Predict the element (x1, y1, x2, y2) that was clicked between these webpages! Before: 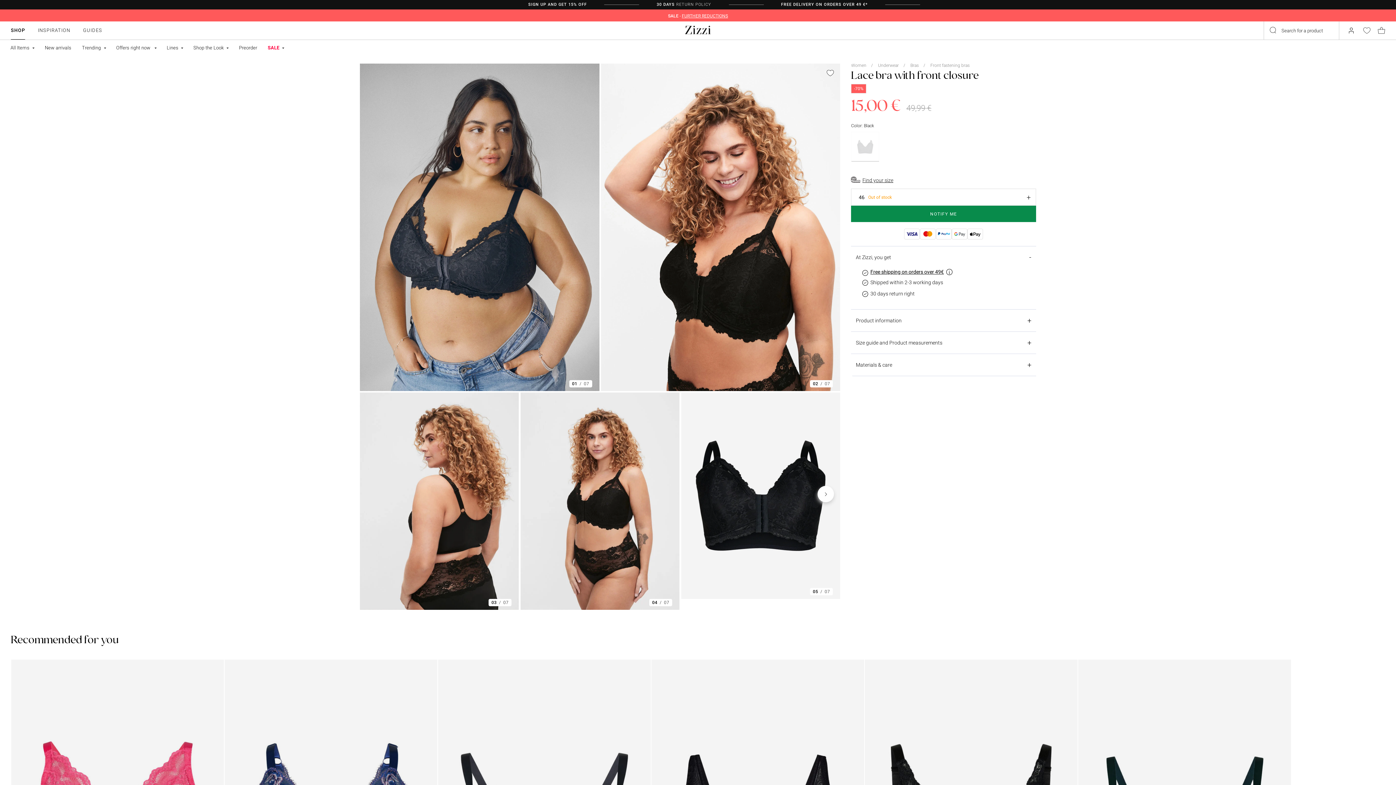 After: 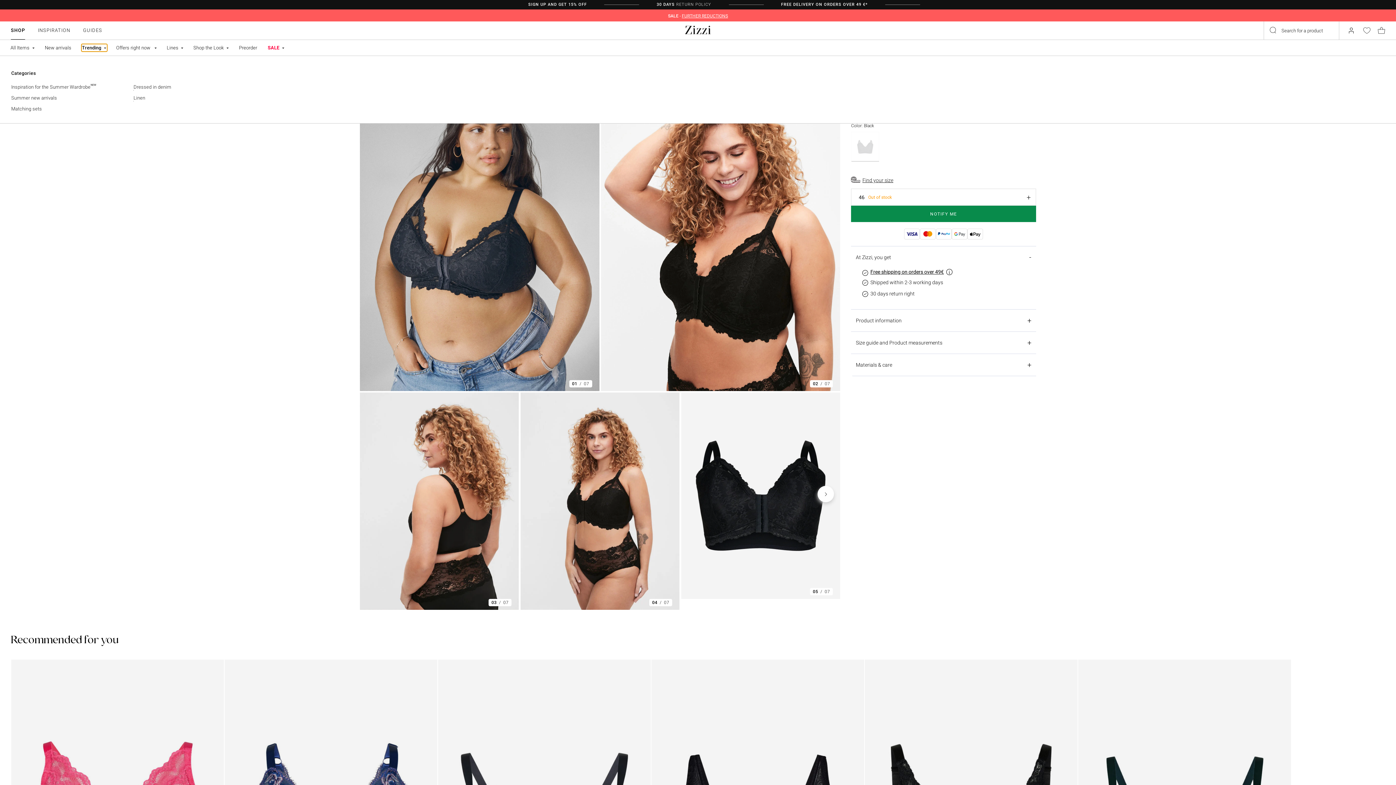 Action: bbox: (81, 44, 106, 51) label: Trending